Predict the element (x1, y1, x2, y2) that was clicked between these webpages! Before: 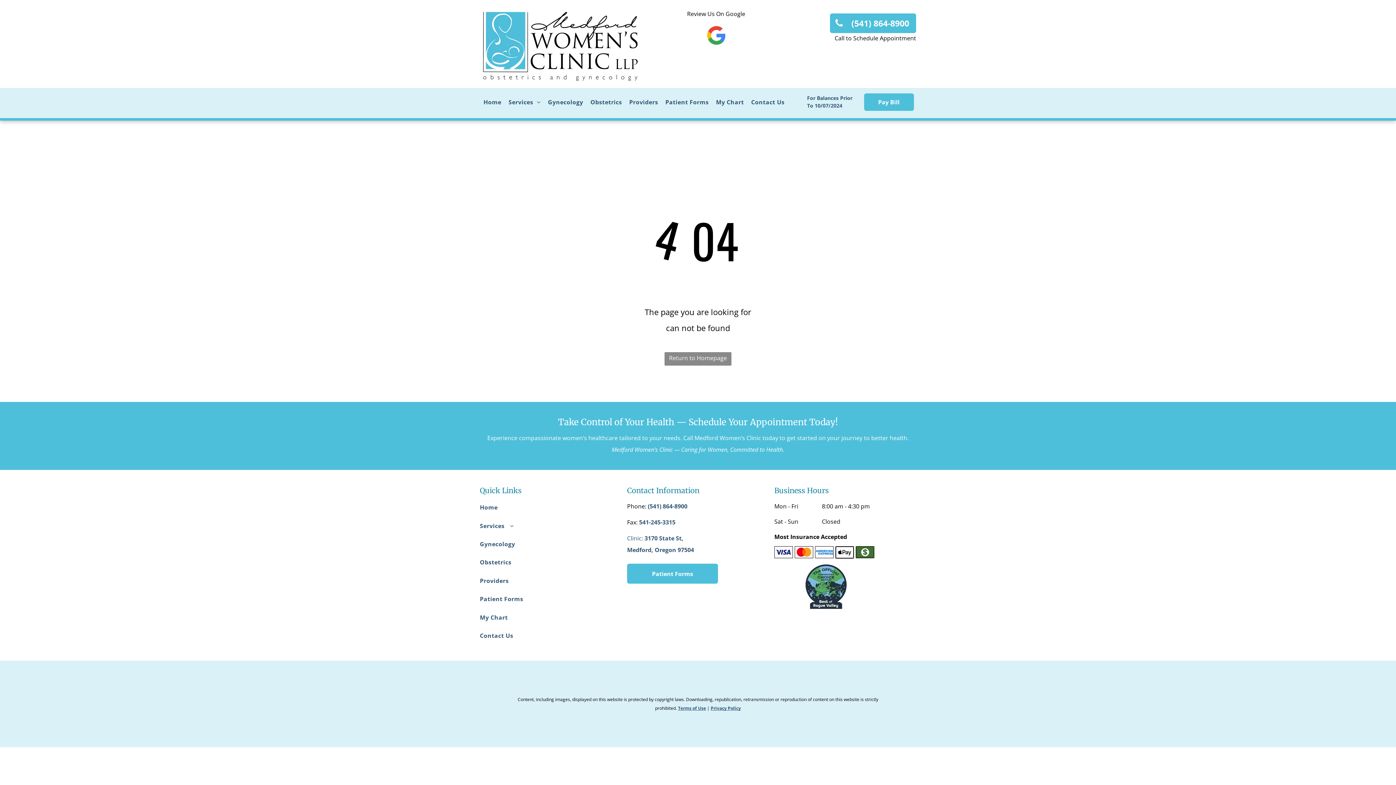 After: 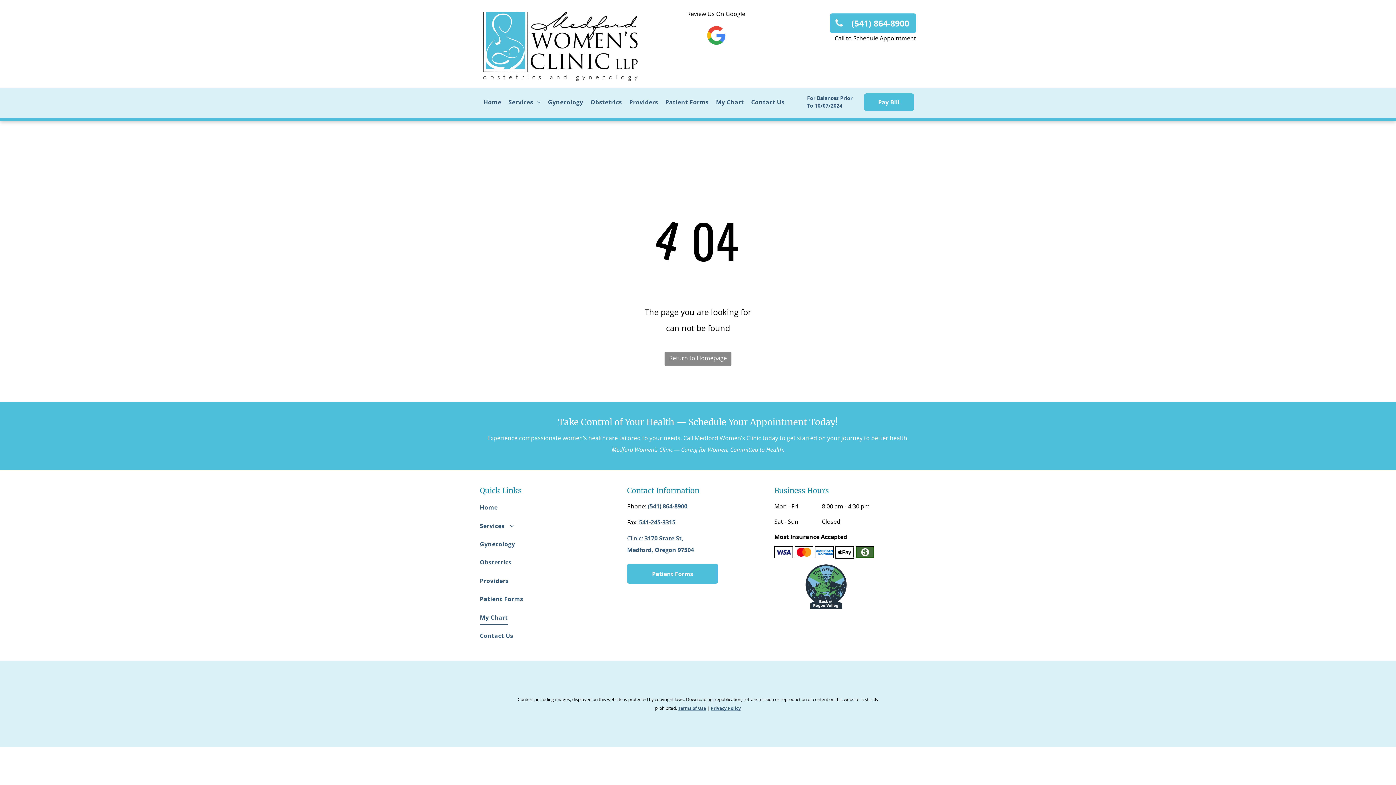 Action: bbox: (480, 609, 621, 628) label: My Chart